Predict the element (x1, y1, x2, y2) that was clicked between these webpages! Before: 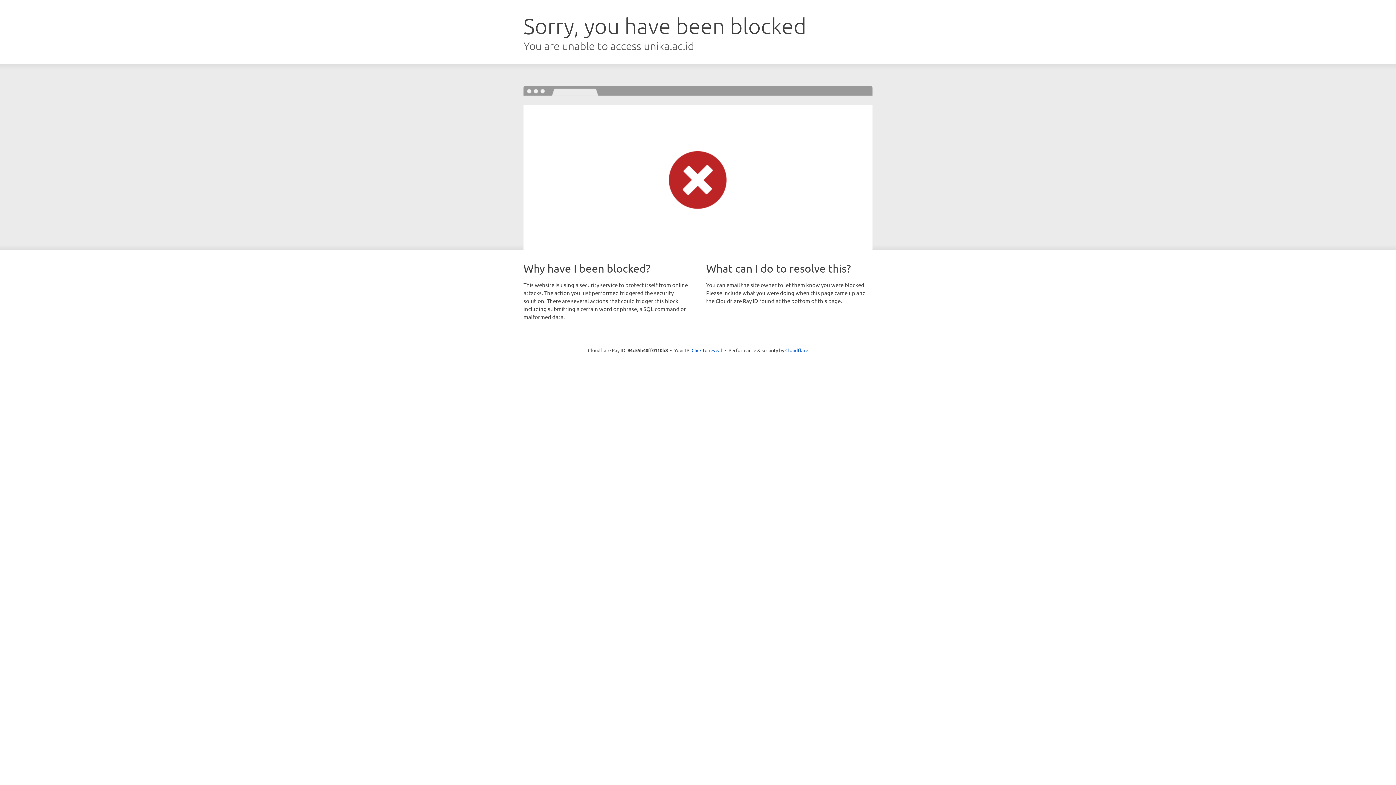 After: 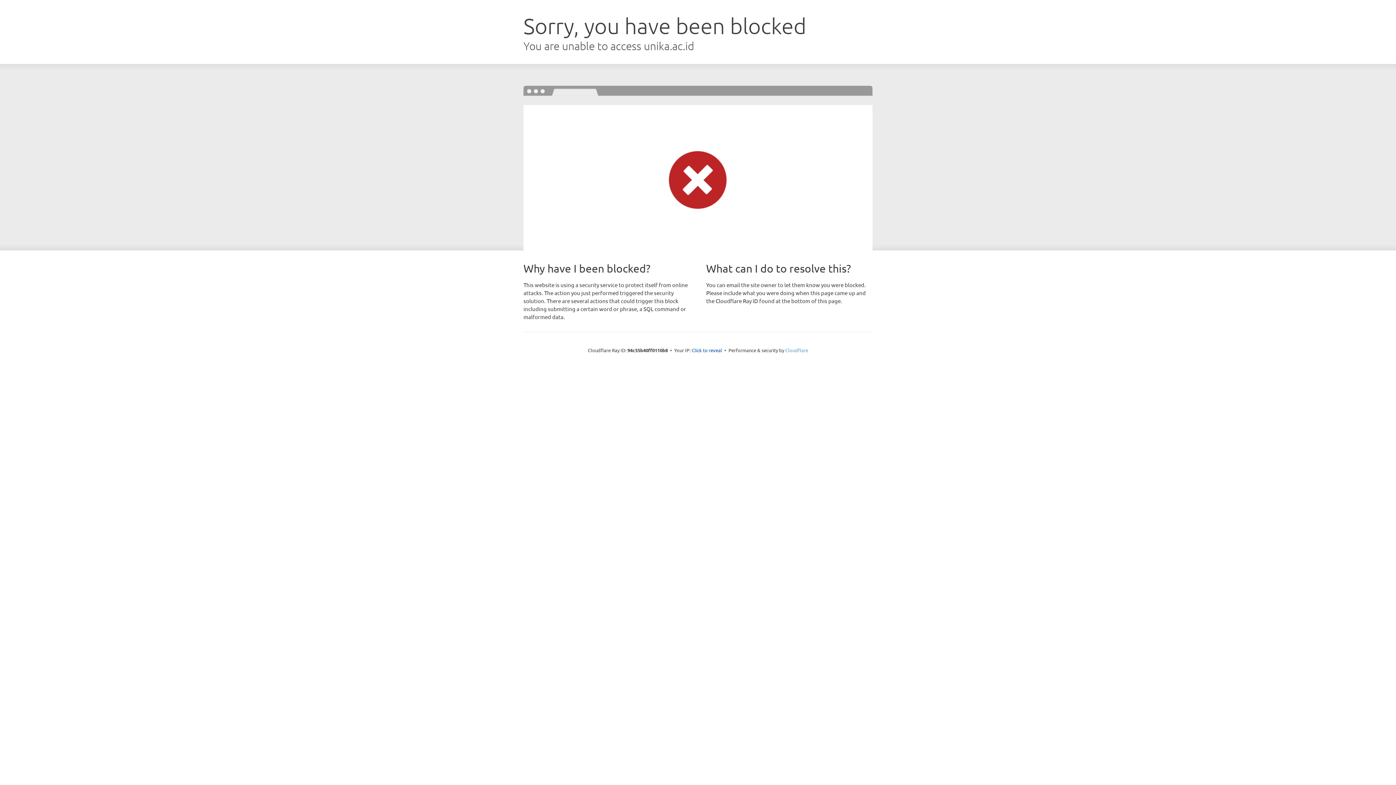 Action: bbox: (785, 347, 808, 353) label: Cloudflare